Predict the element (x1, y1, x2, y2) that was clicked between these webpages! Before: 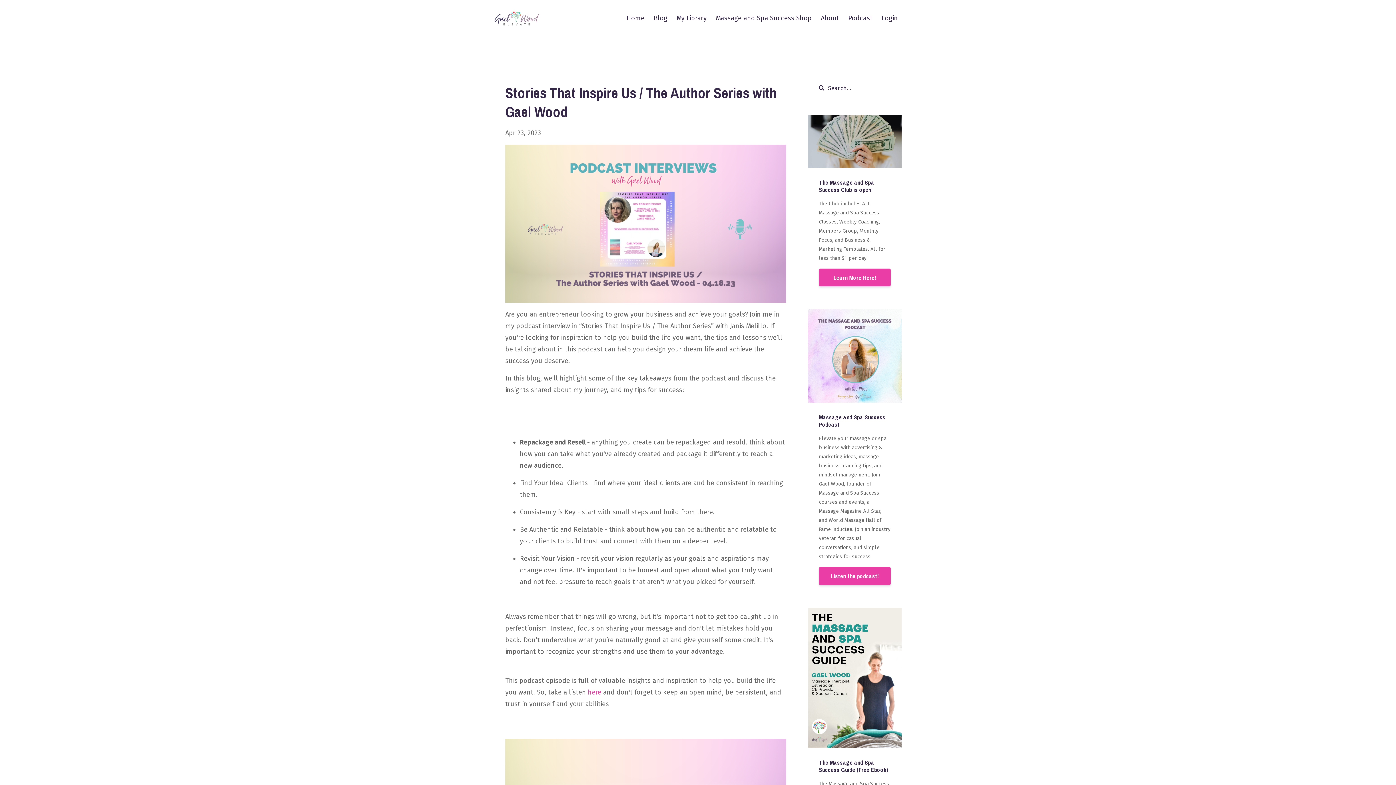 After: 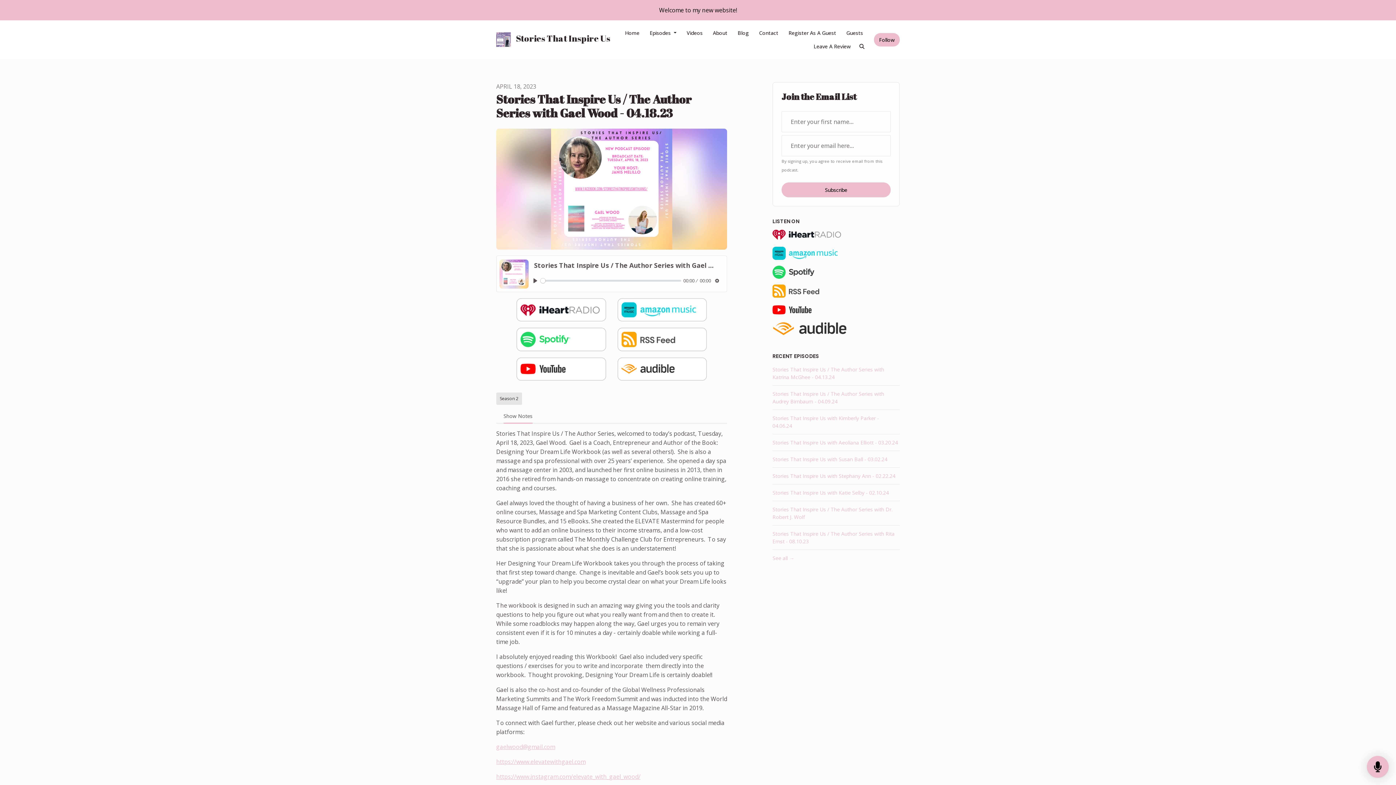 Action: bbox: (588, 688, 601, 696) label: here